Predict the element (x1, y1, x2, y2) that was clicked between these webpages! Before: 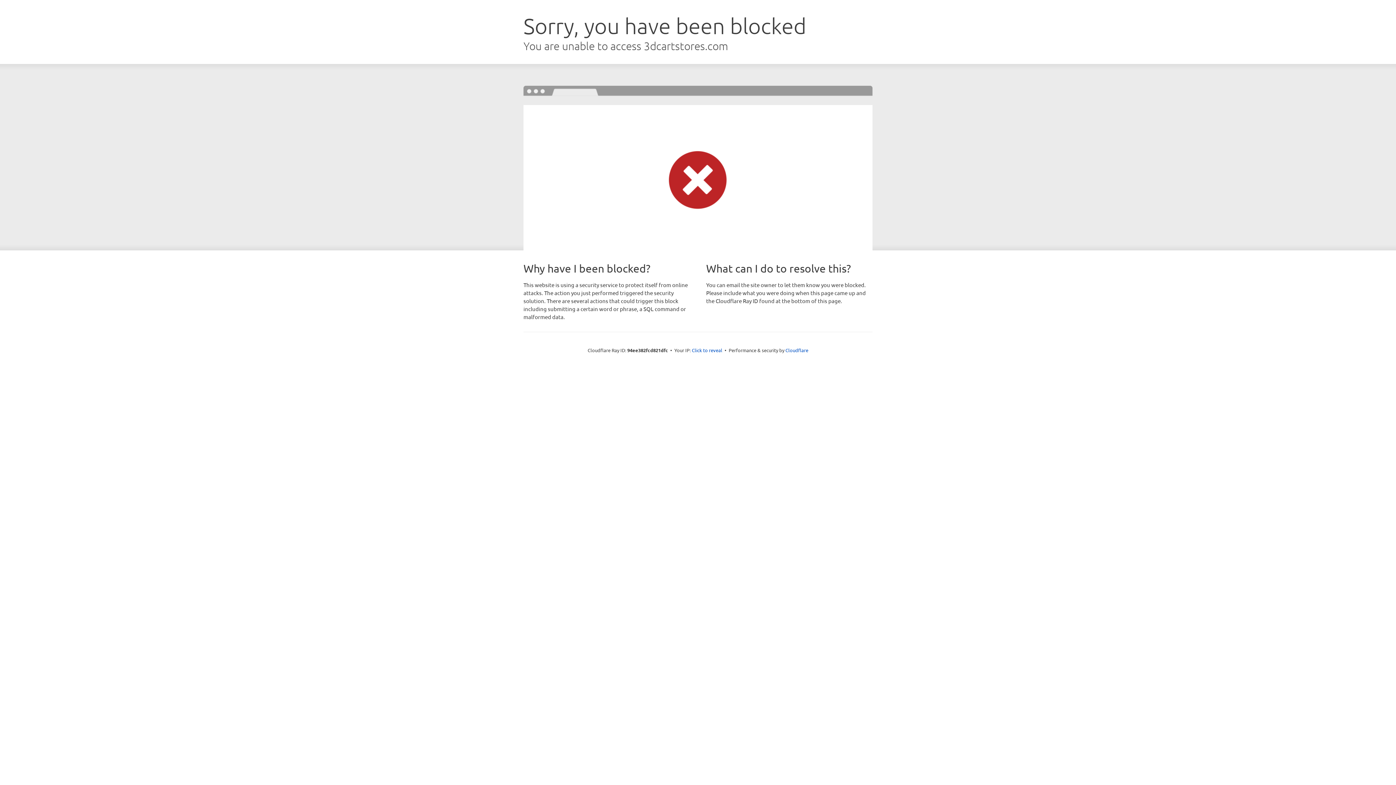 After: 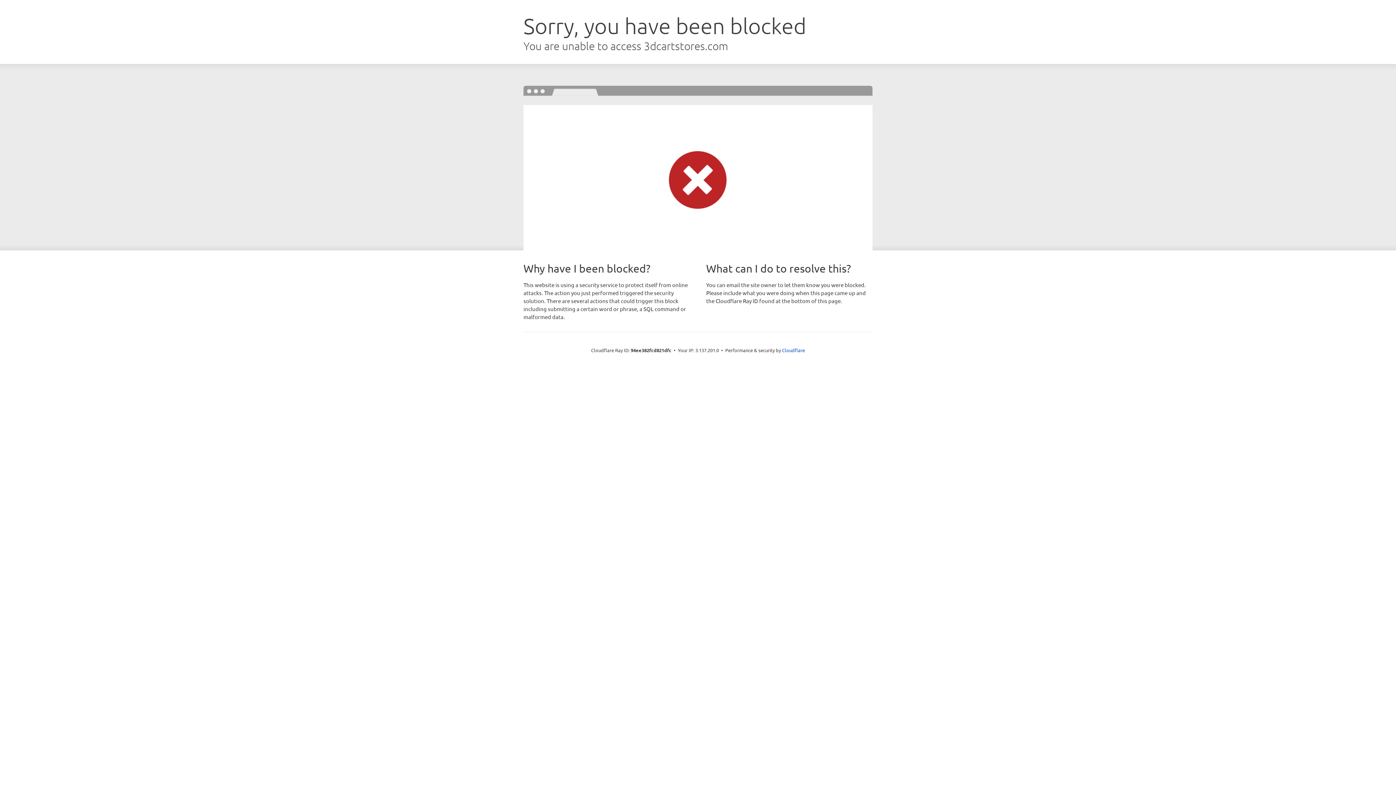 Action: label: Click to reveal bbox: (692, 346, 722, 353)